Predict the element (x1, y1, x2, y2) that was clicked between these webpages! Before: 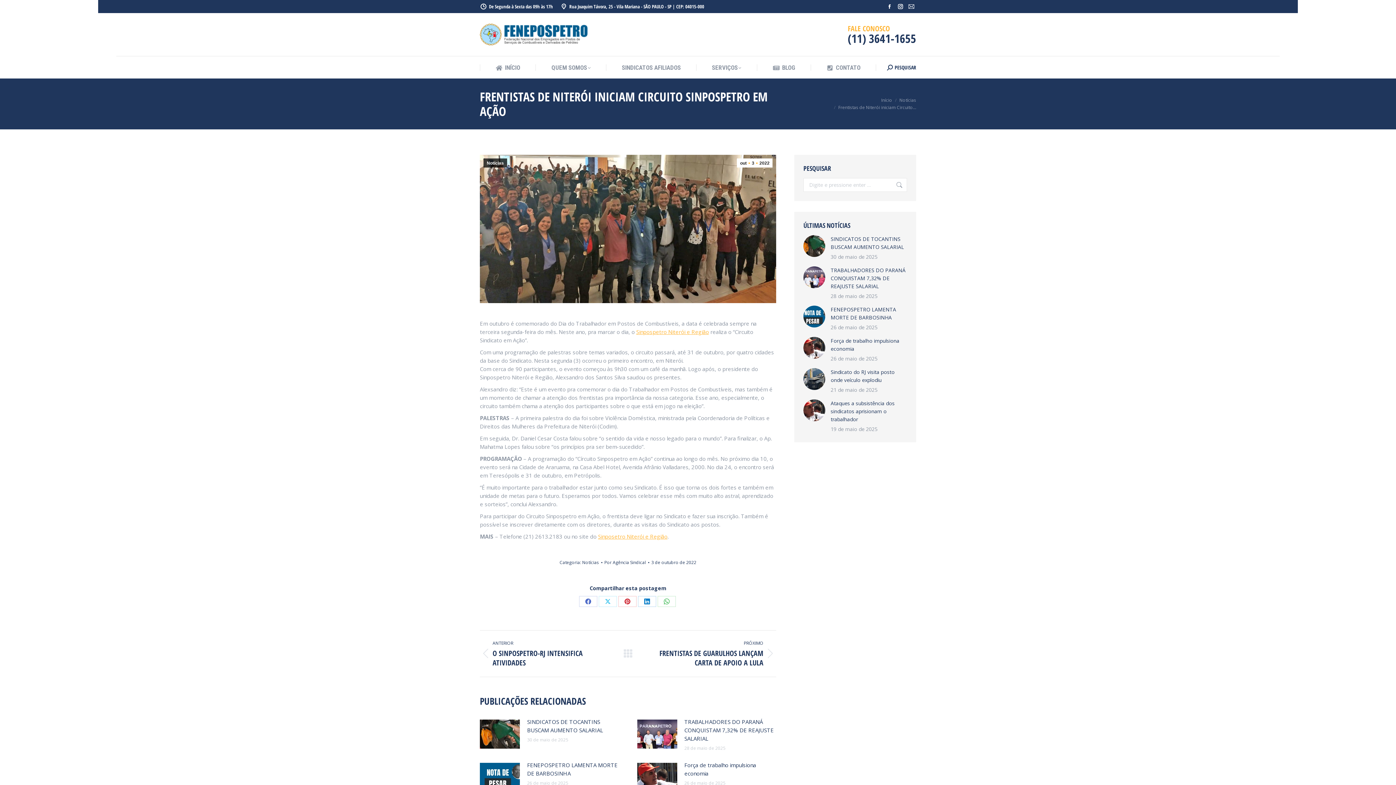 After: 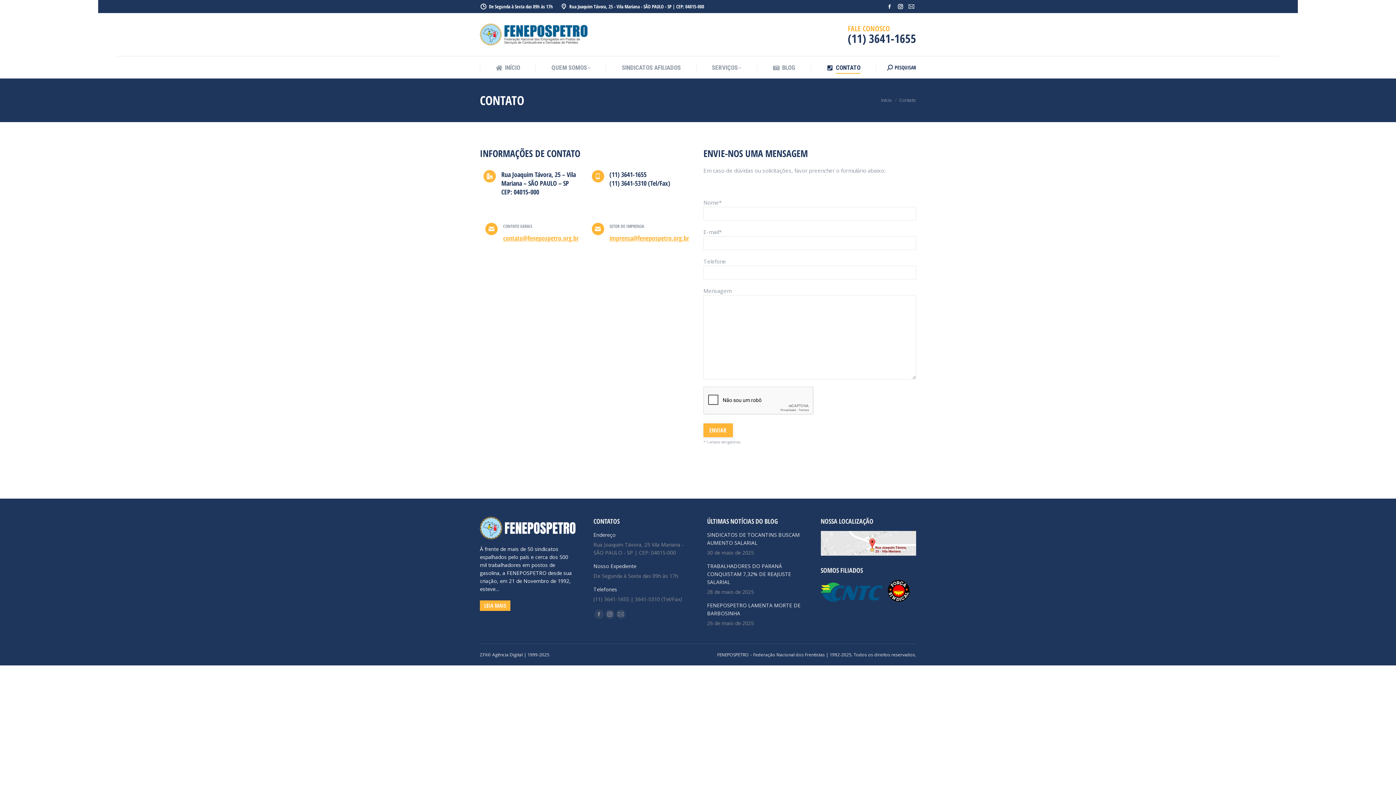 Action: label: CONTATO bbox: (826, 62, 860, 73)